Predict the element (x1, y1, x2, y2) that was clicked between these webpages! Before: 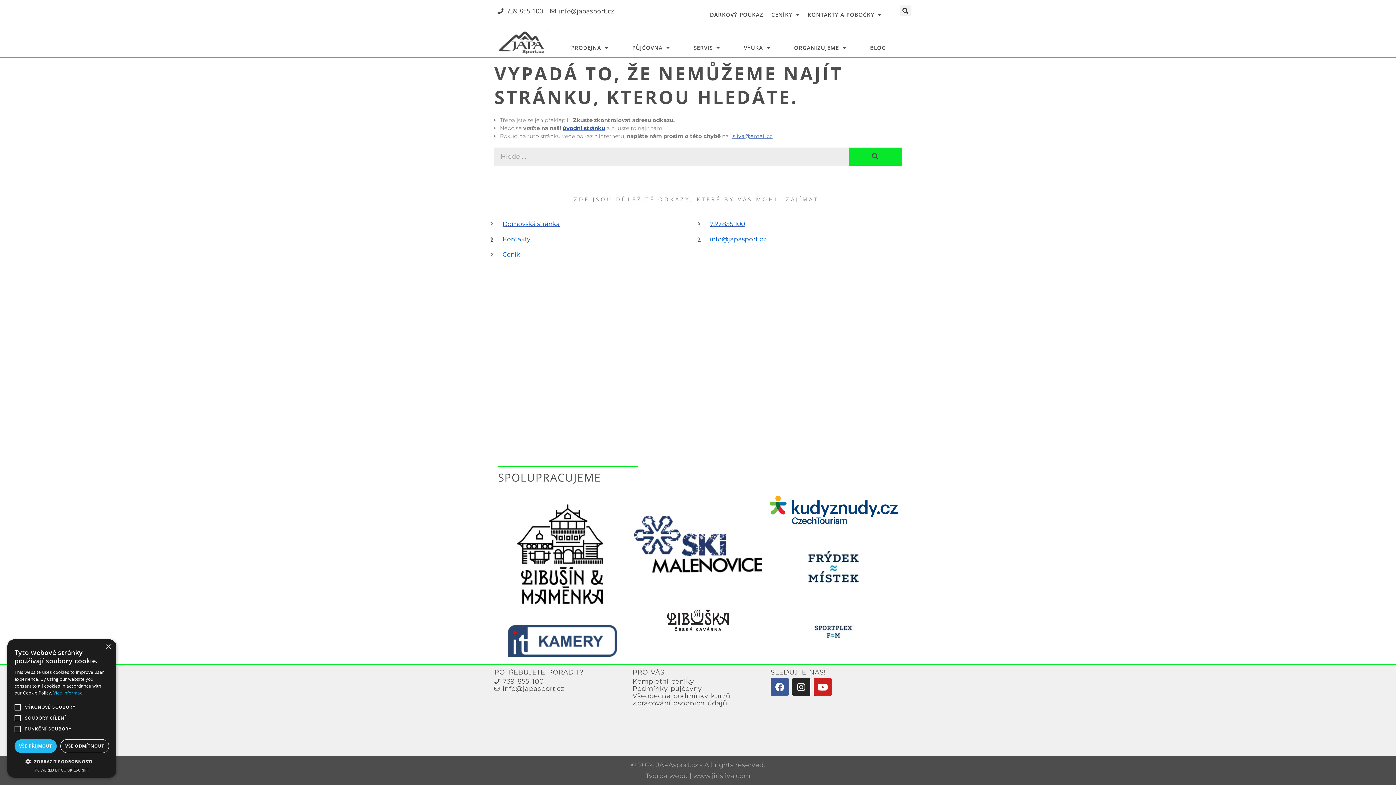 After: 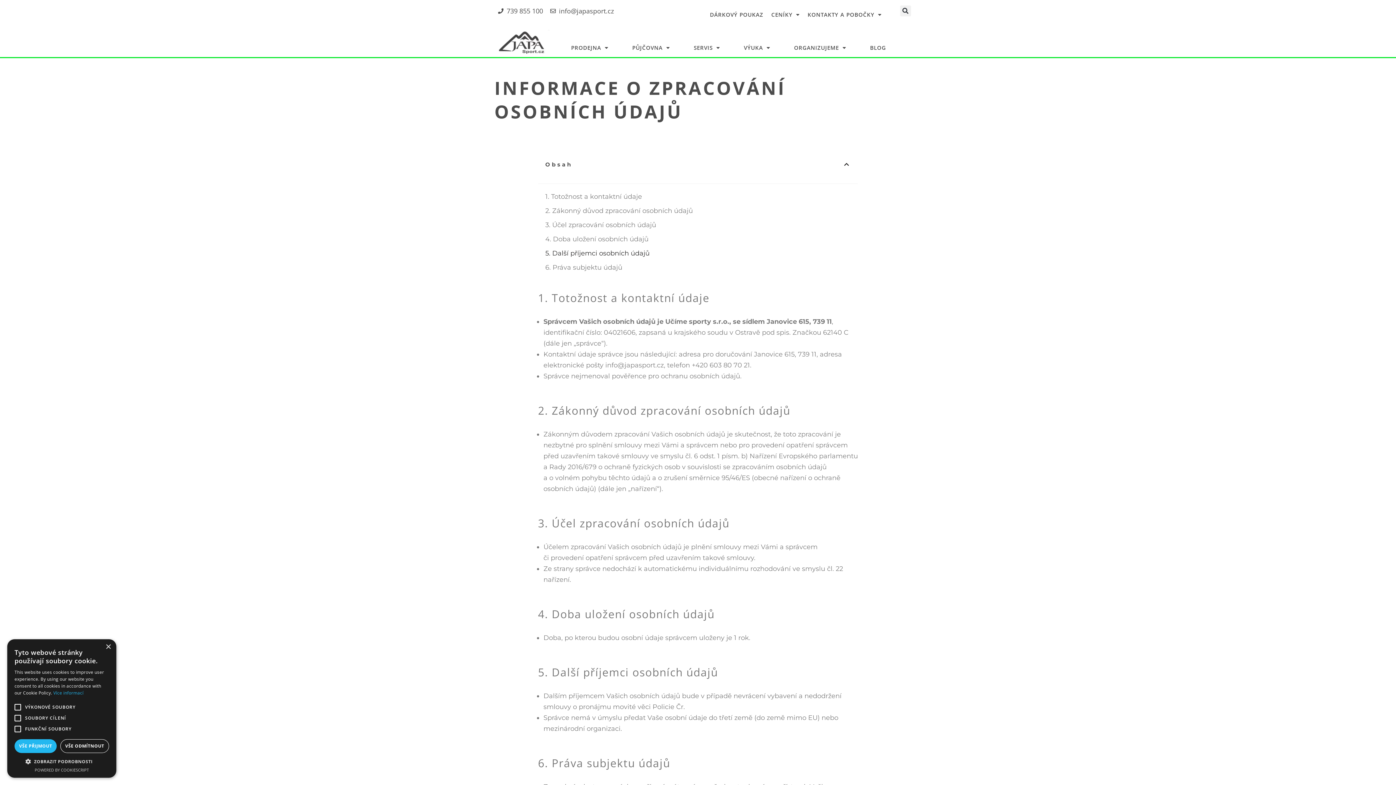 Action: bbox: (632, 700, 763, 707) label: Zpracování osobních údajů